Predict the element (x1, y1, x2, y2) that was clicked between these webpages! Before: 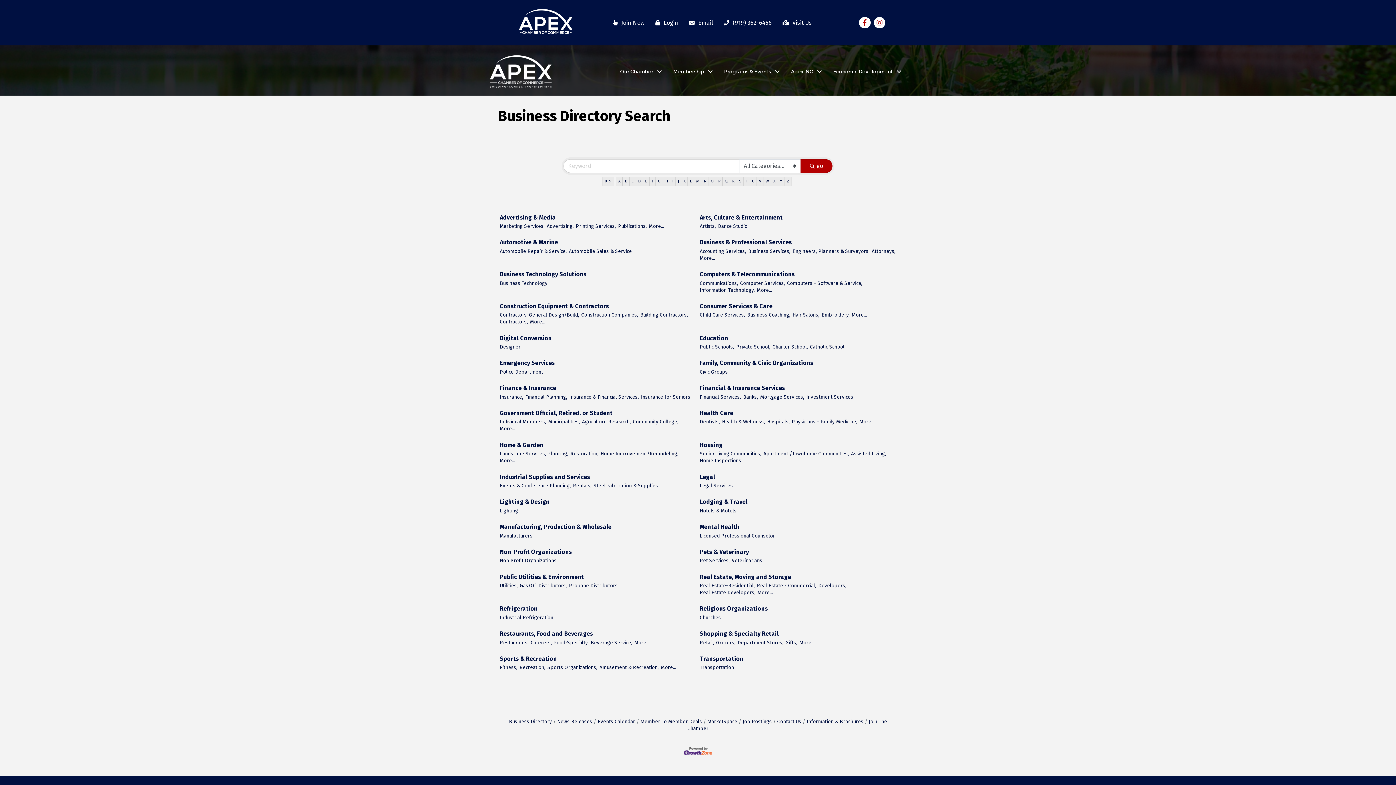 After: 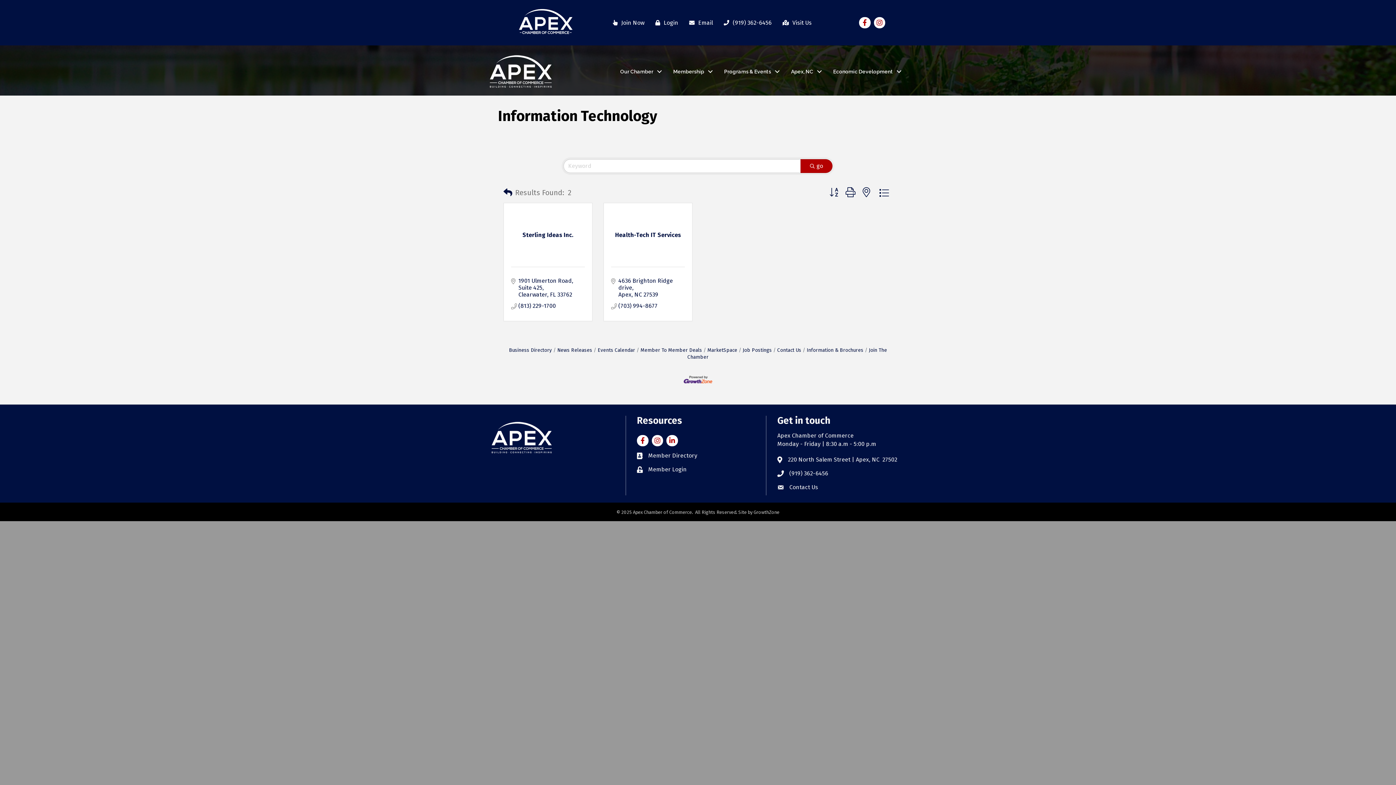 Action: label: Information Technology, bbox: (700, 286, 754, 293)